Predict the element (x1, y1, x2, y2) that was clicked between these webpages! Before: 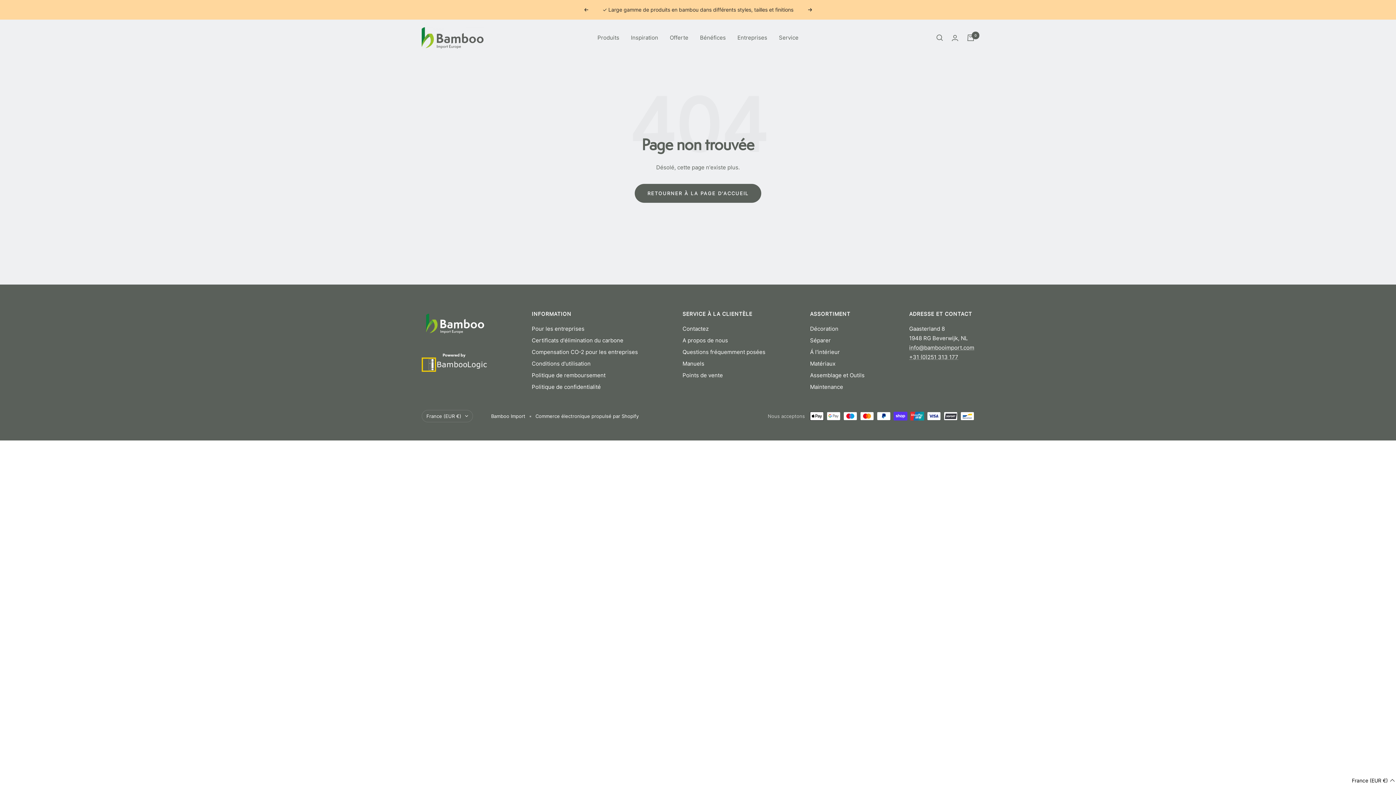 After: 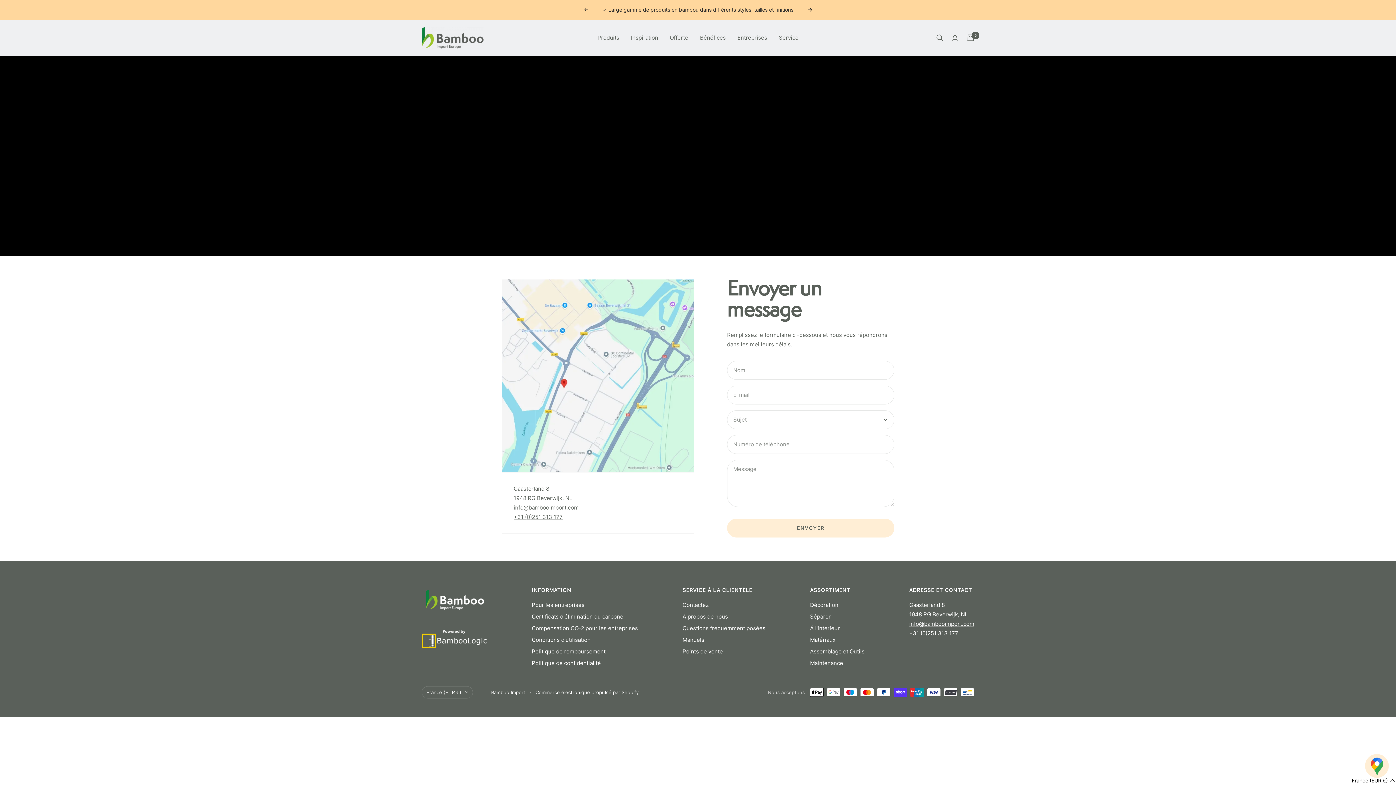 Action: label: Service bbox: (779, 33, 798, 42)